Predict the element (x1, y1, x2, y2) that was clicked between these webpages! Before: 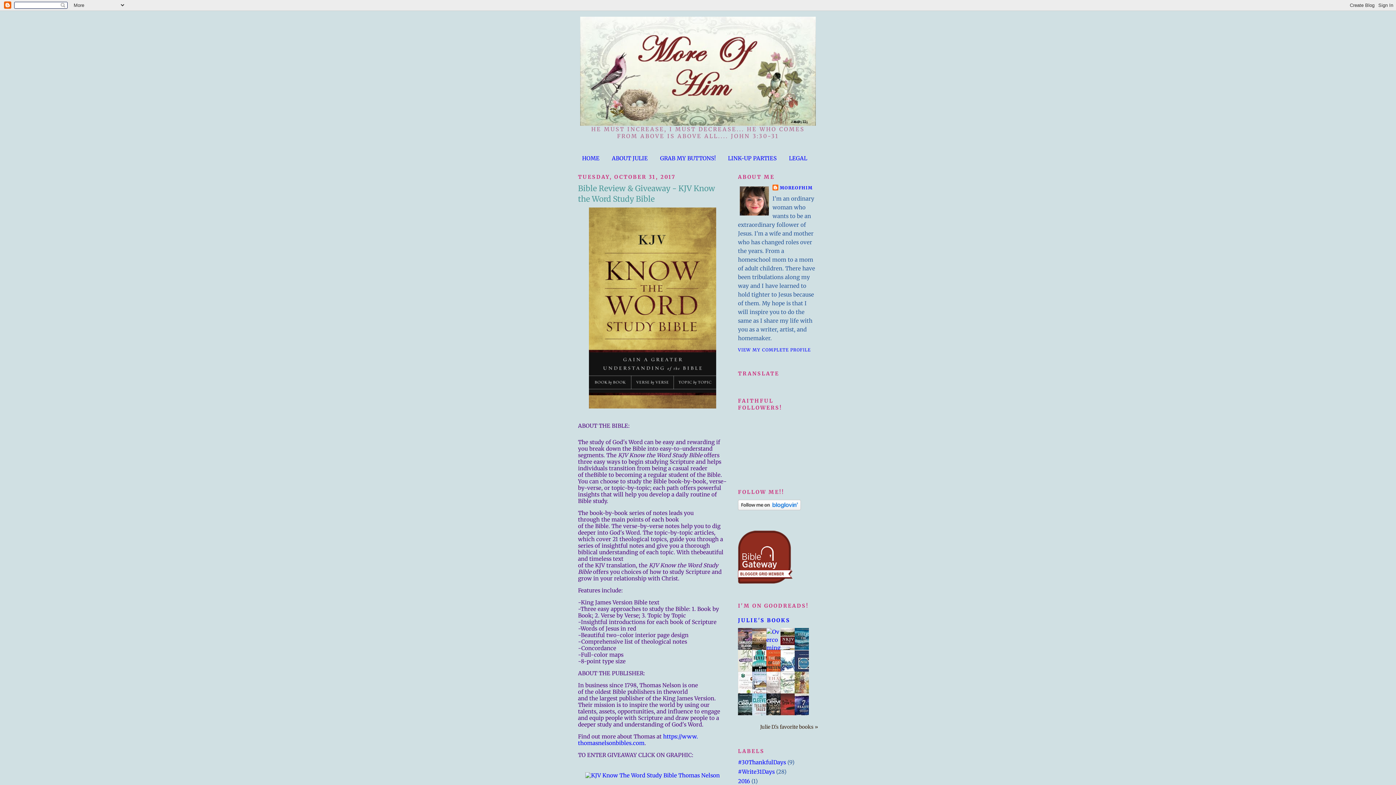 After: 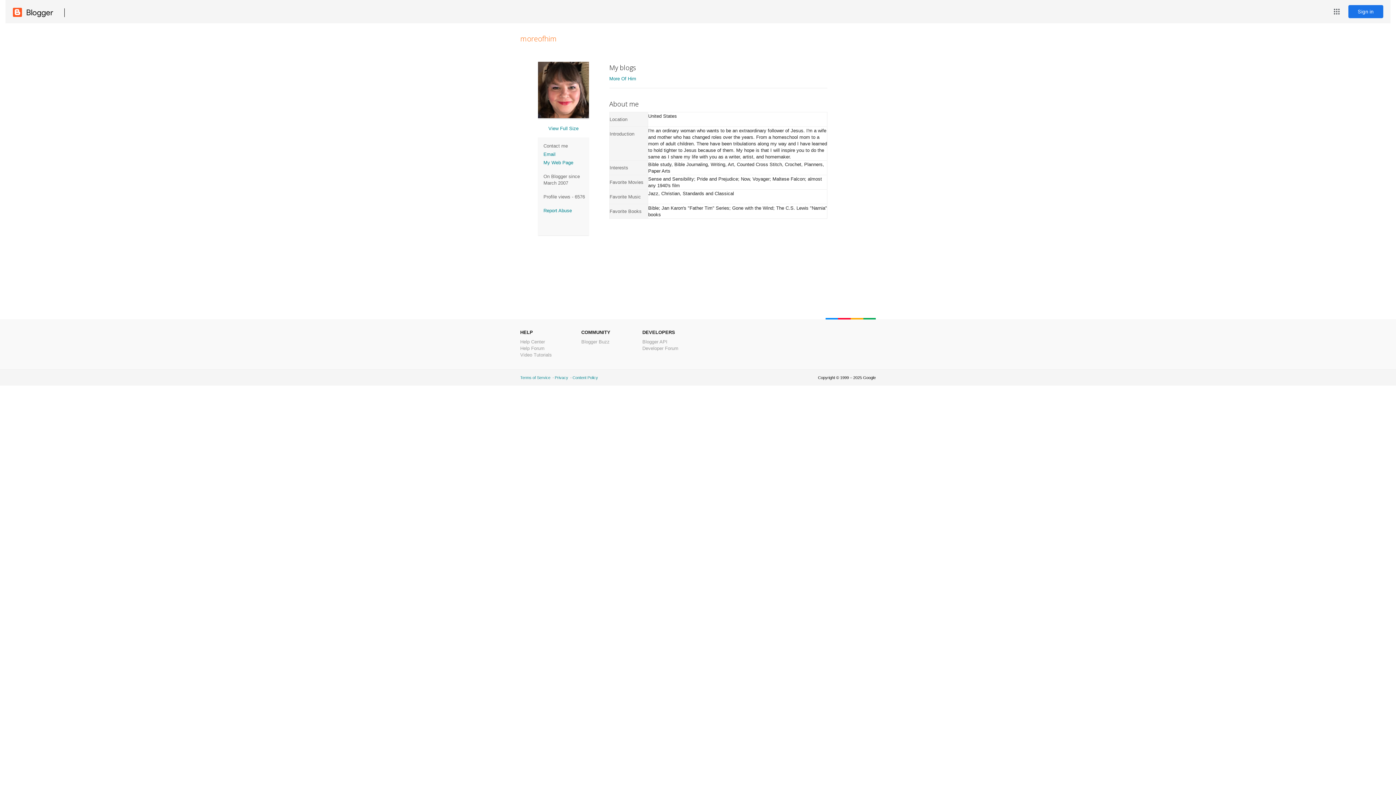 Action: bbox: (772, 184, 812, 191) label: MOREOFHIM